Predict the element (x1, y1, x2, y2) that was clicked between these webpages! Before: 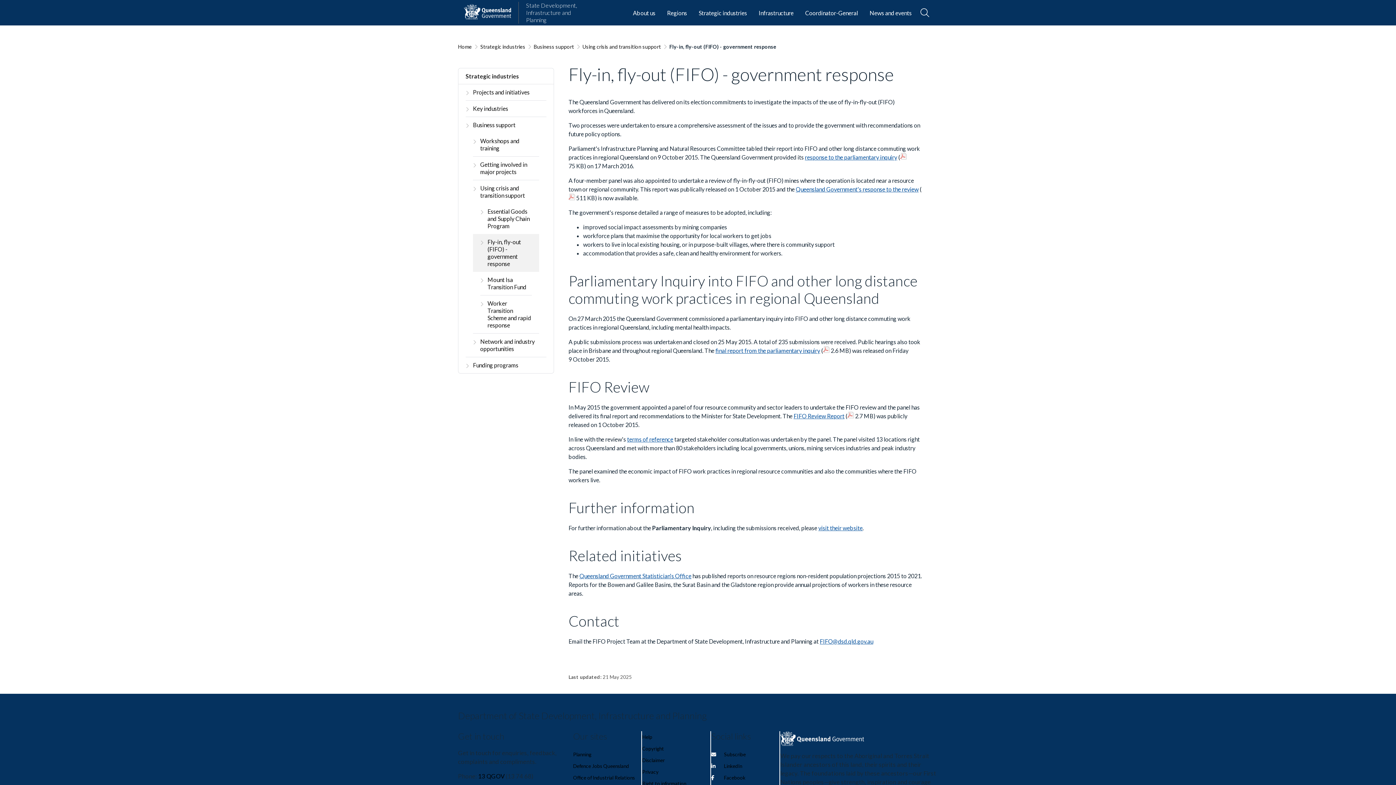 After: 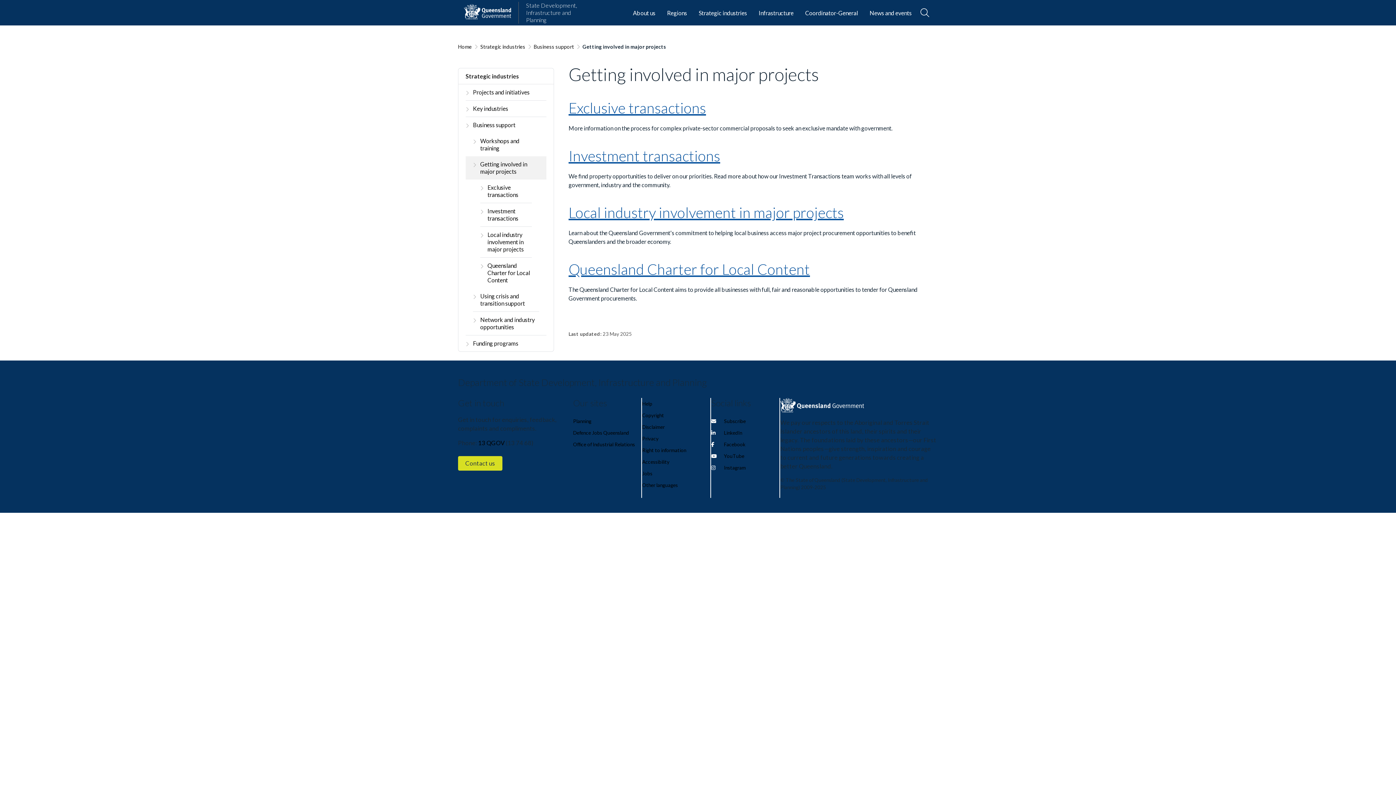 Action: label: Getting involved in major projects bbox: (480, 156, 539, 180)